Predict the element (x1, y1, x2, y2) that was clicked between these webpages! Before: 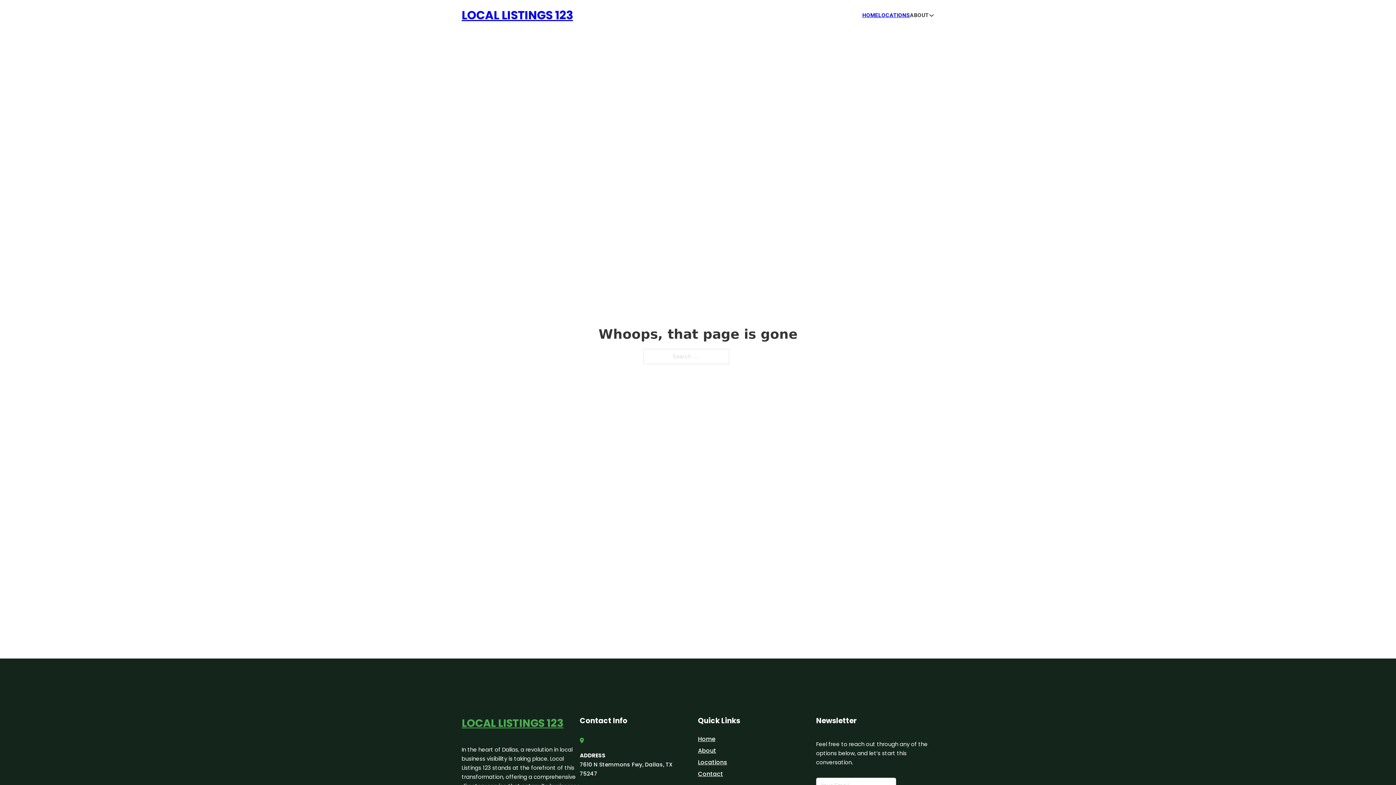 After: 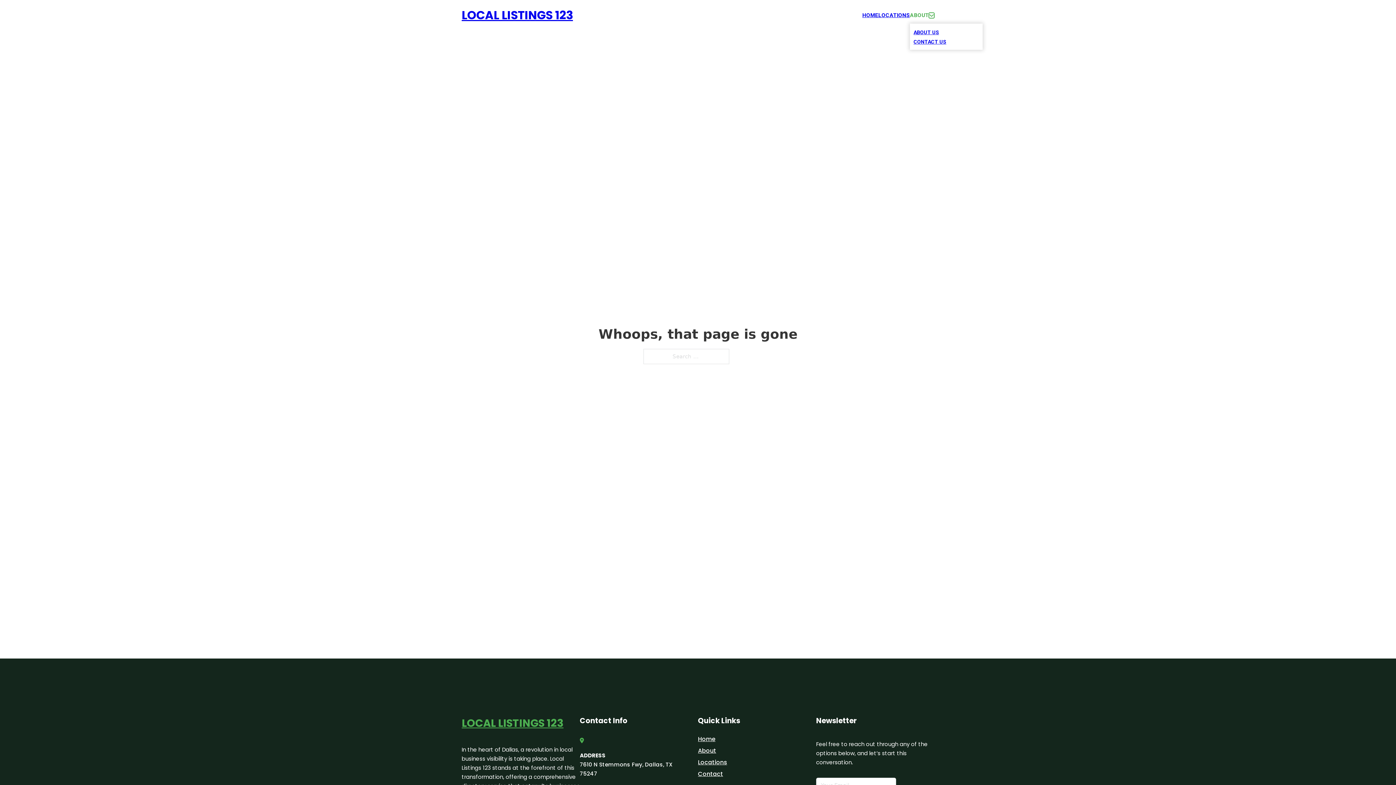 Action: bbox: (929, 12, 934, 18) label: Toggle dropdown